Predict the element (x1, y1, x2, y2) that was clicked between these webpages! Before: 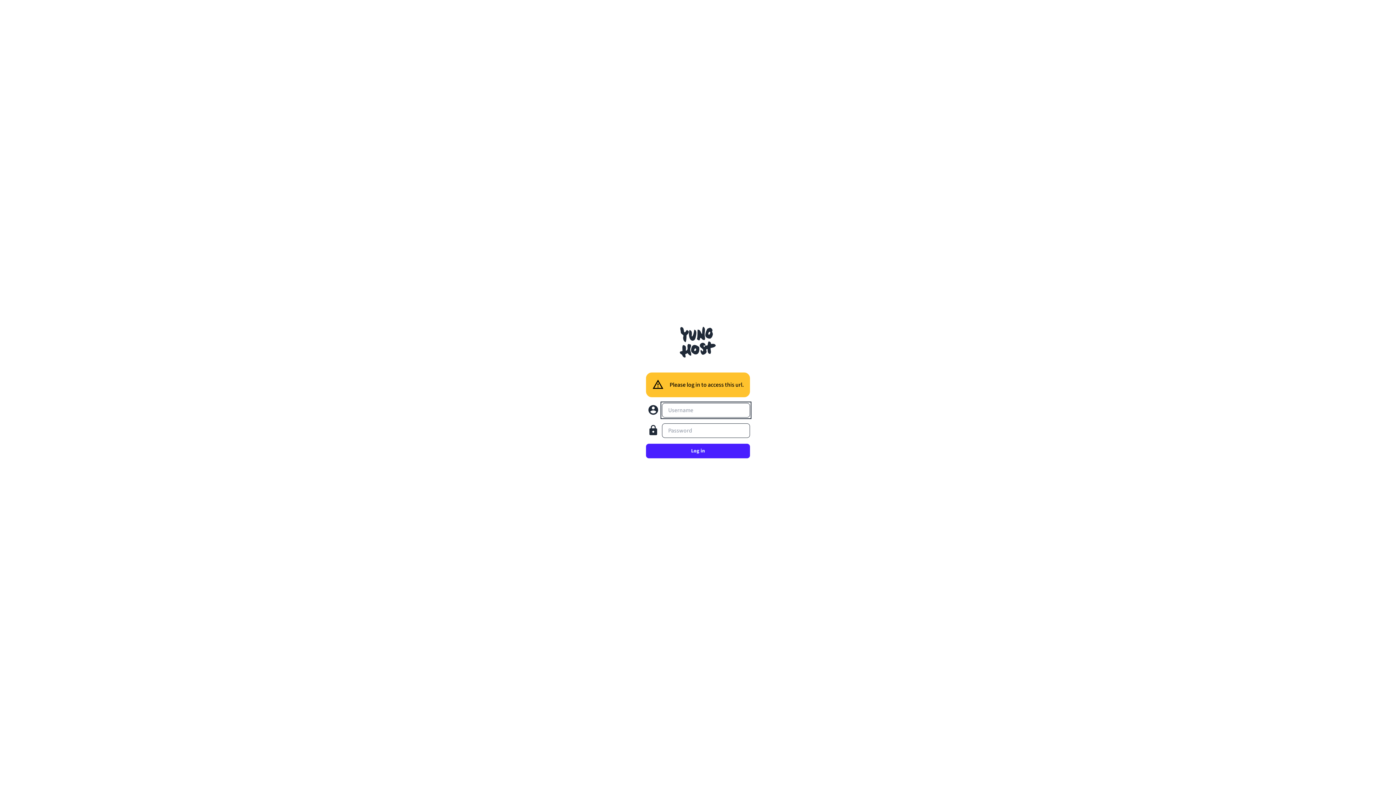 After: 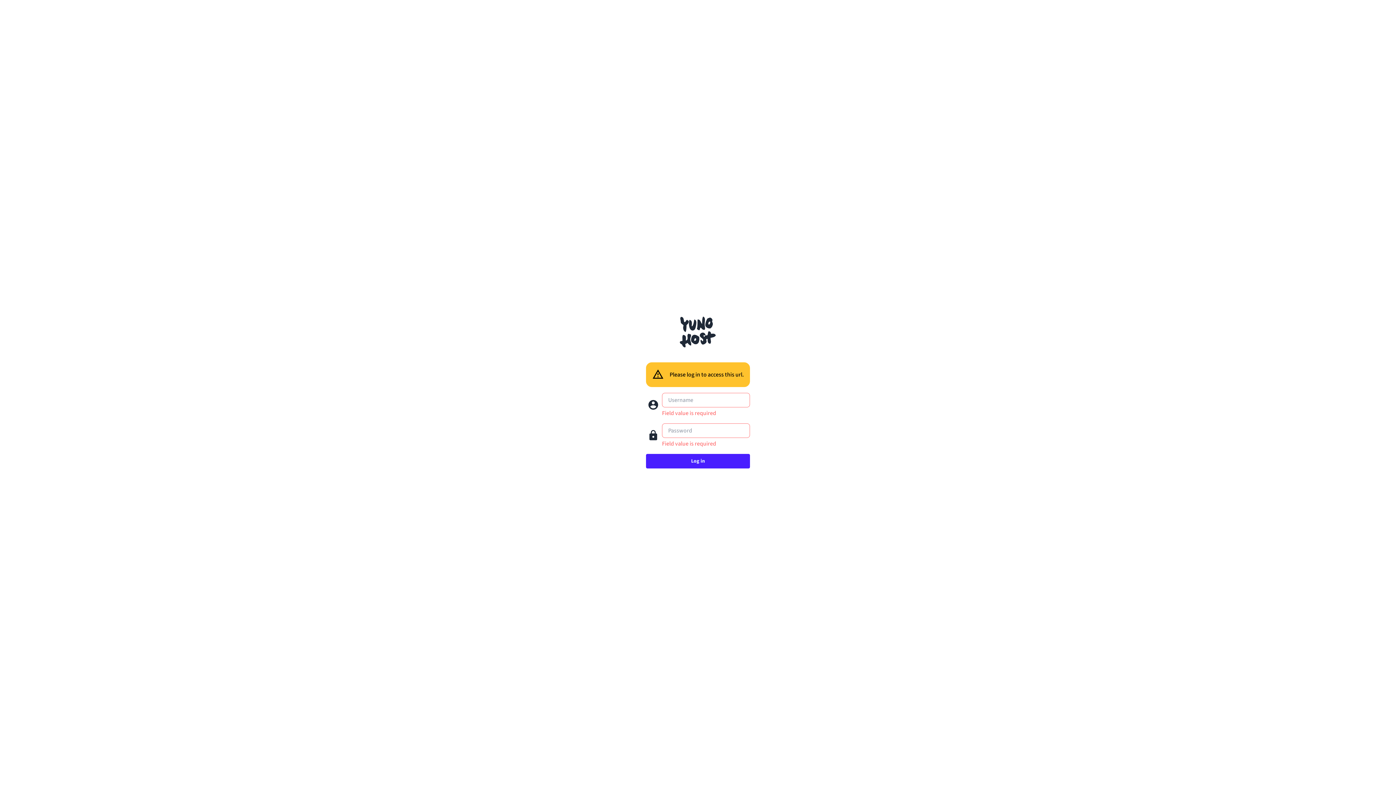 Action: label: Log in bbox: (646, 444, 750, 458)